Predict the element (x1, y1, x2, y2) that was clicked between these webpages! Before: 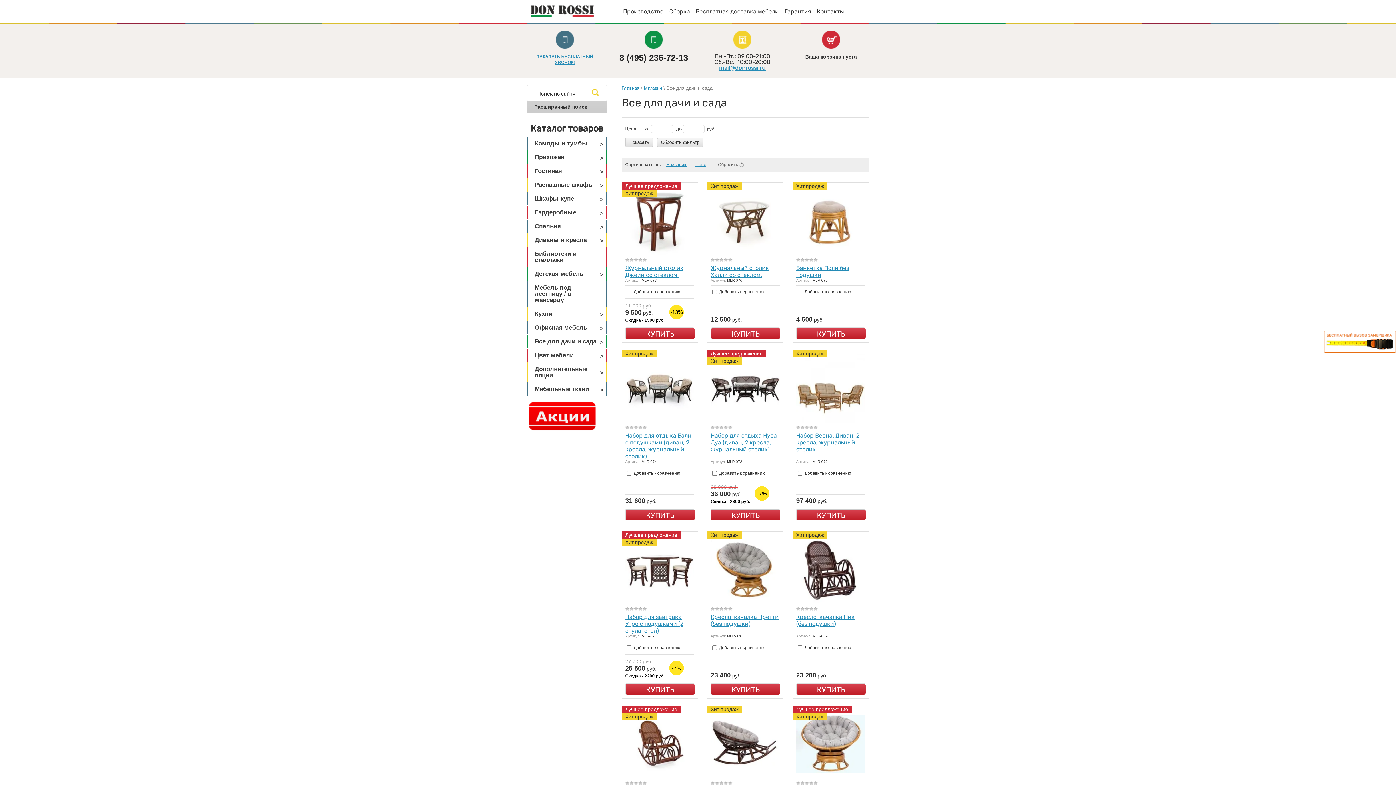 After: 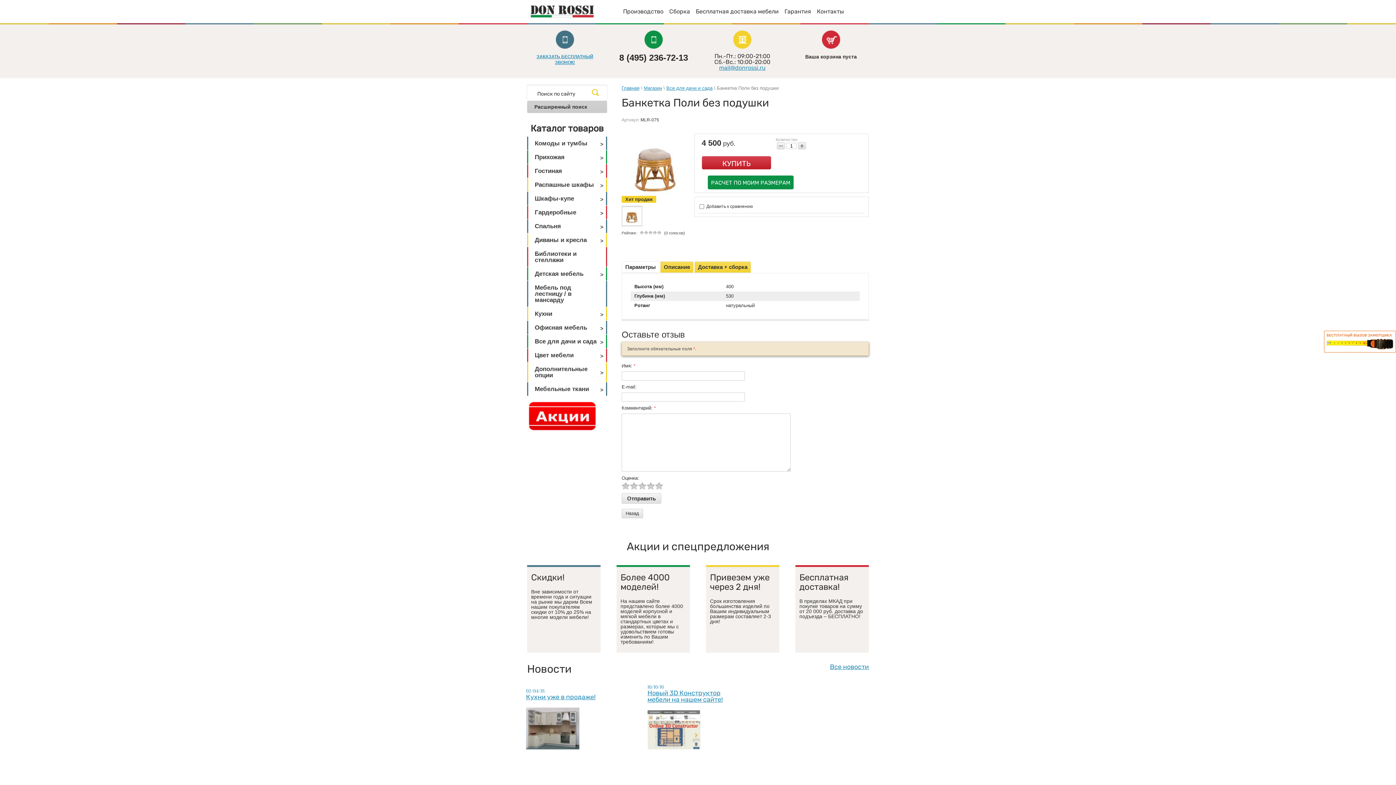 Action: bbox: (796, 187, 865, 253)